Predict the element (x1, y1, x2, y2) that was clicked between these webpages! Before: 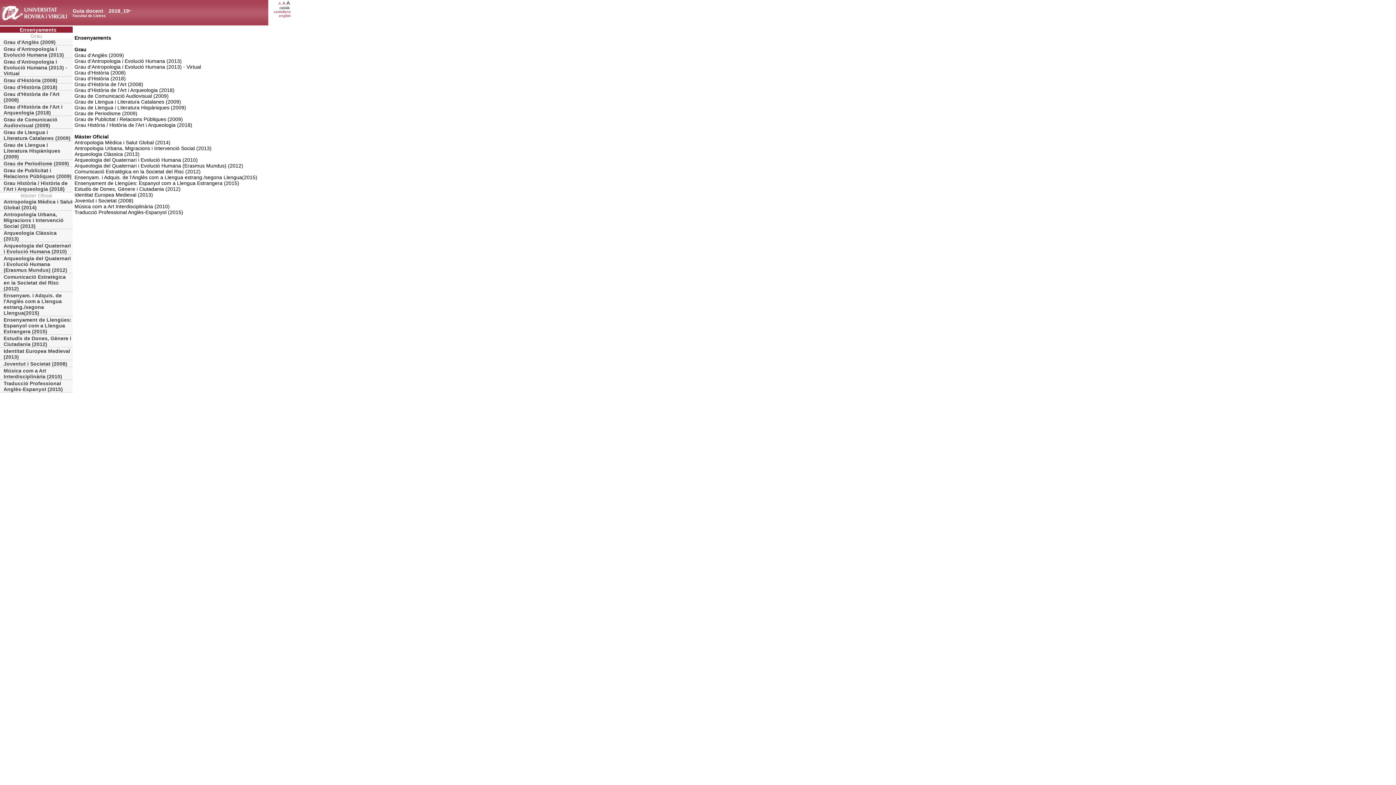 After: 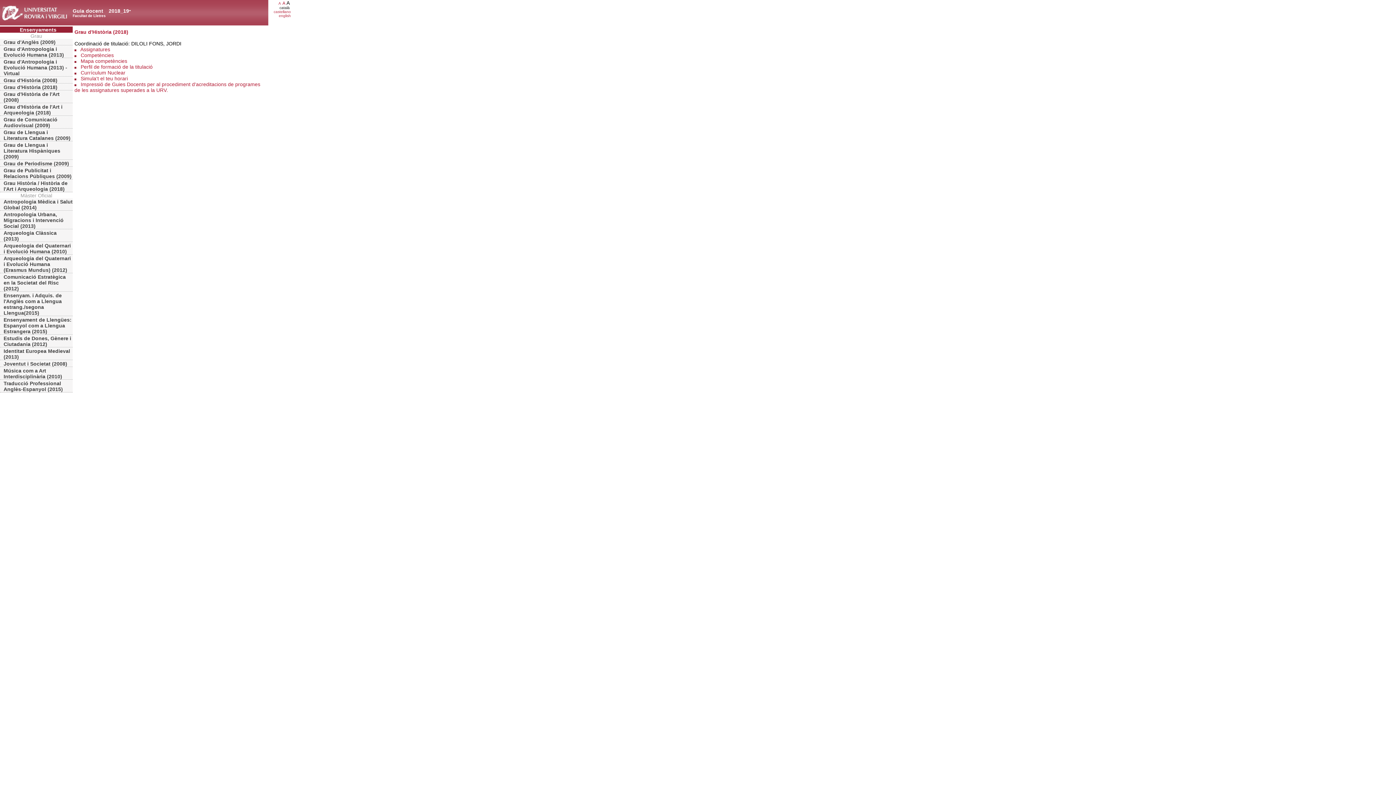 Action: bbox: (0, 84, 72, 90) label: Grau d'Història (2018)